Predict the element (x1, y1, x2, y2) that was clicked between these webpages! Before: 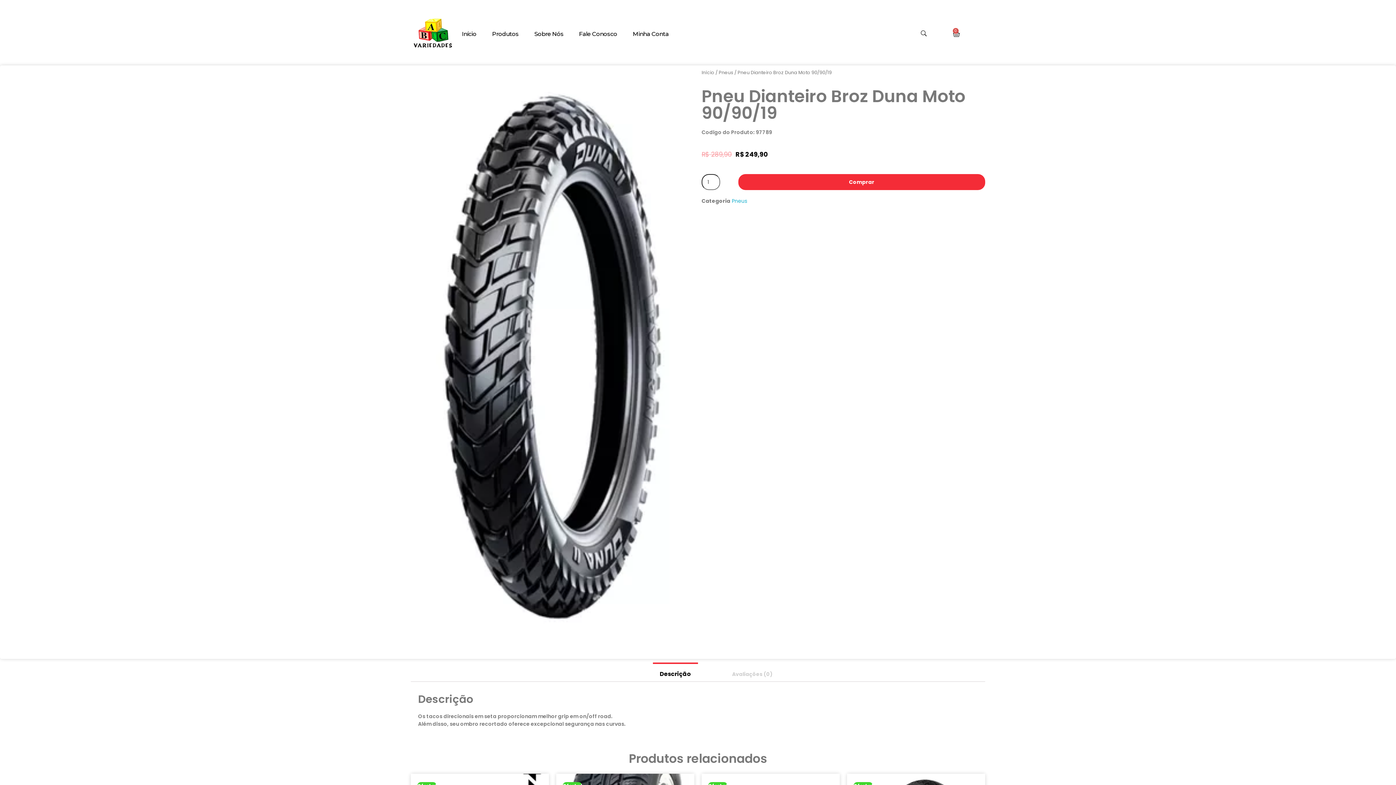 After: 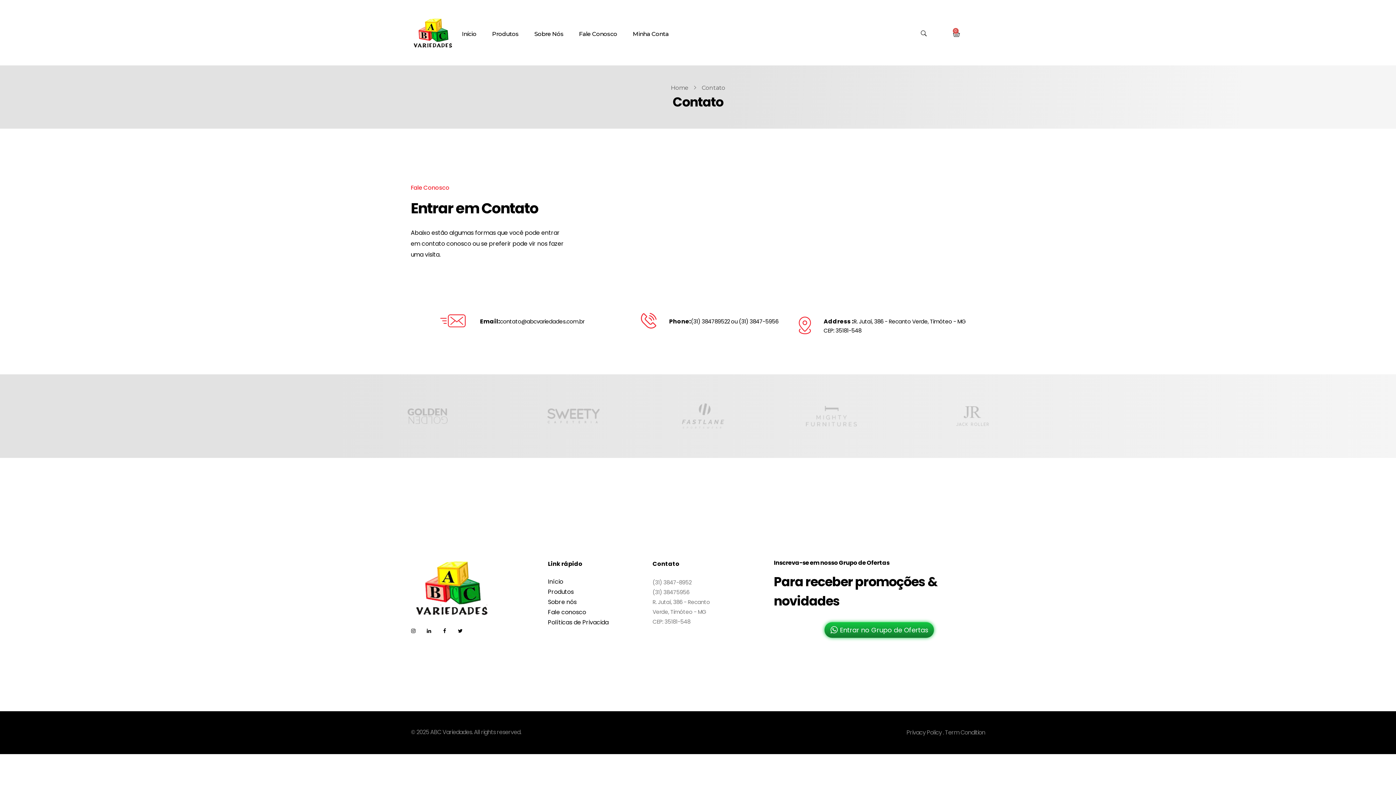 Action: bbox: (571, 30, 625, 37) label: Fale Conosco